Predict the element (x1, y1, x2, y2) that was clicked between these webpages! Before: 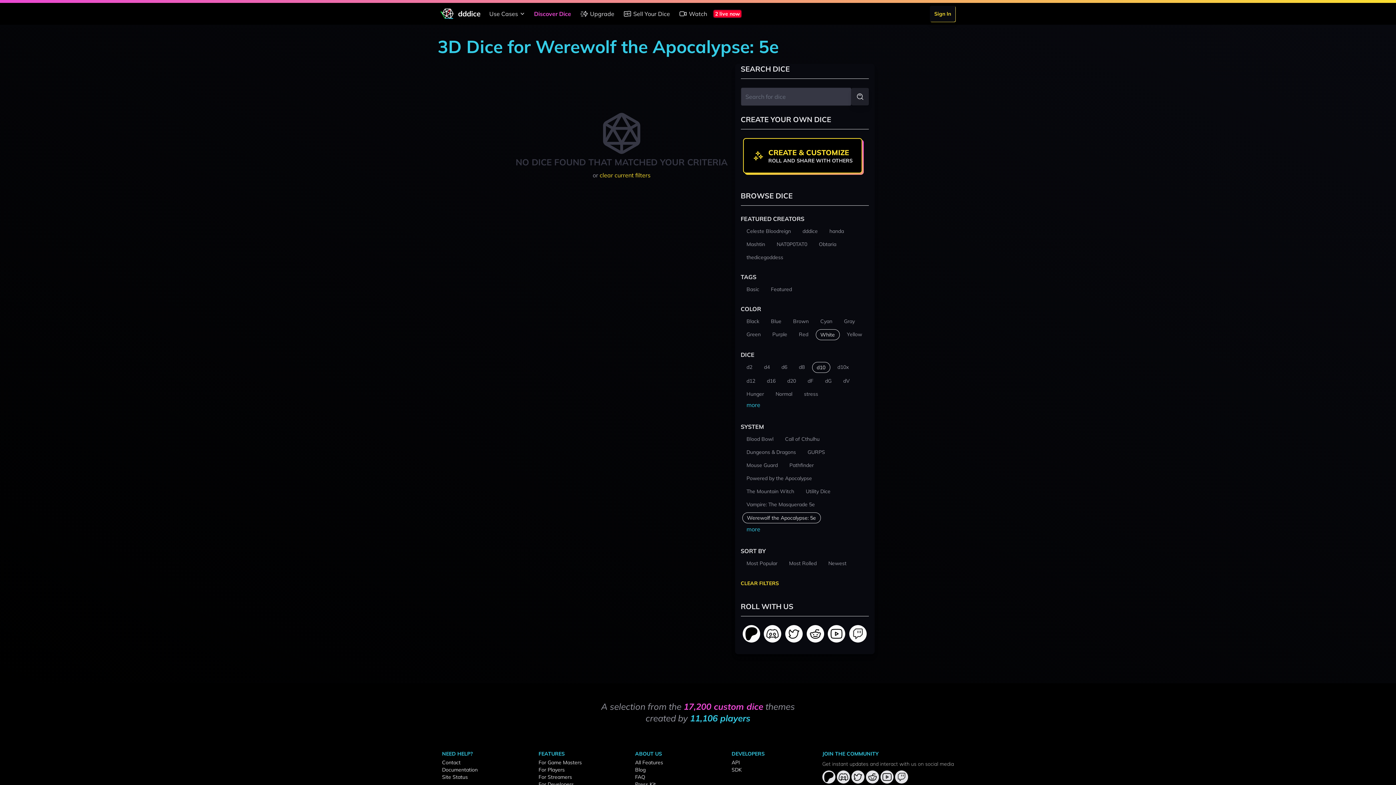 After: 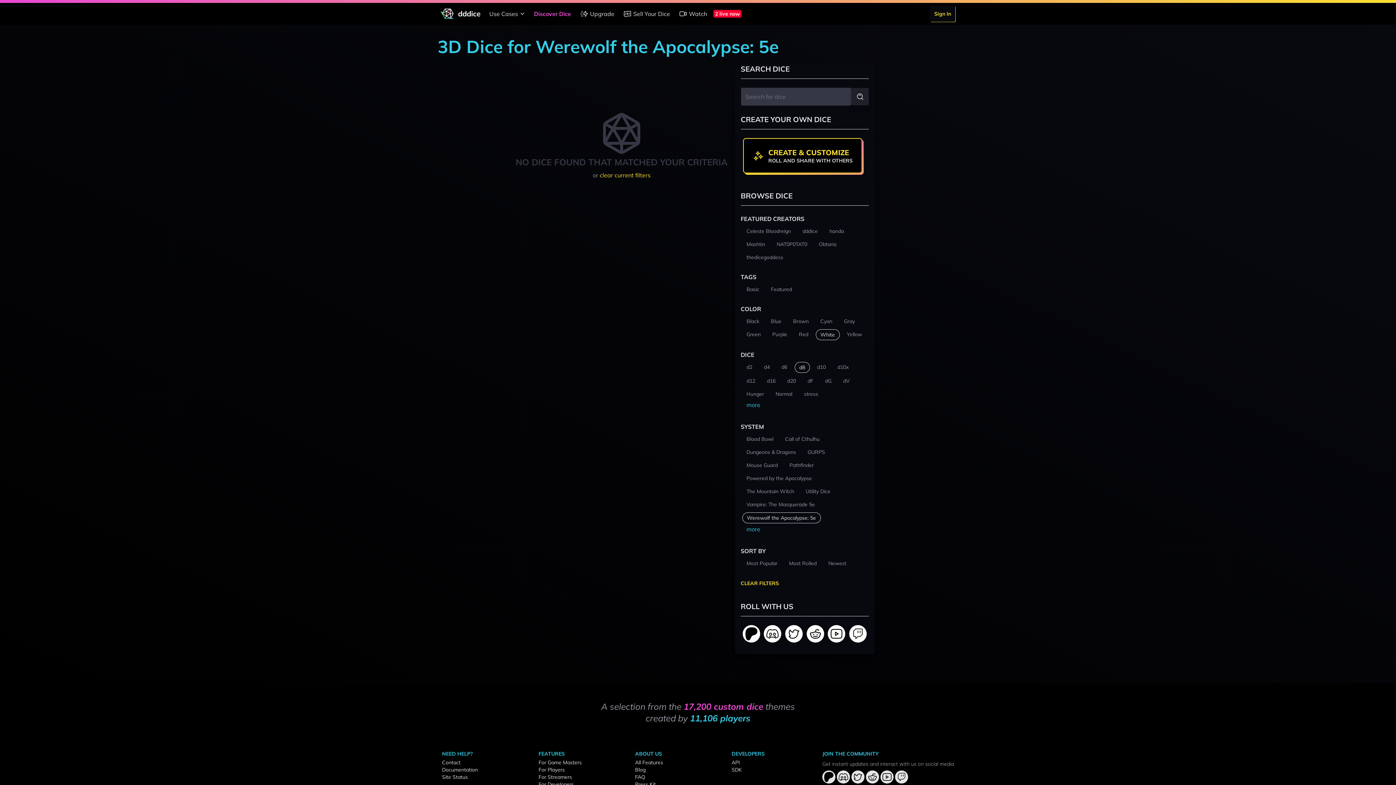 Action: bbox: (794, 362, 809, 372) label: d8